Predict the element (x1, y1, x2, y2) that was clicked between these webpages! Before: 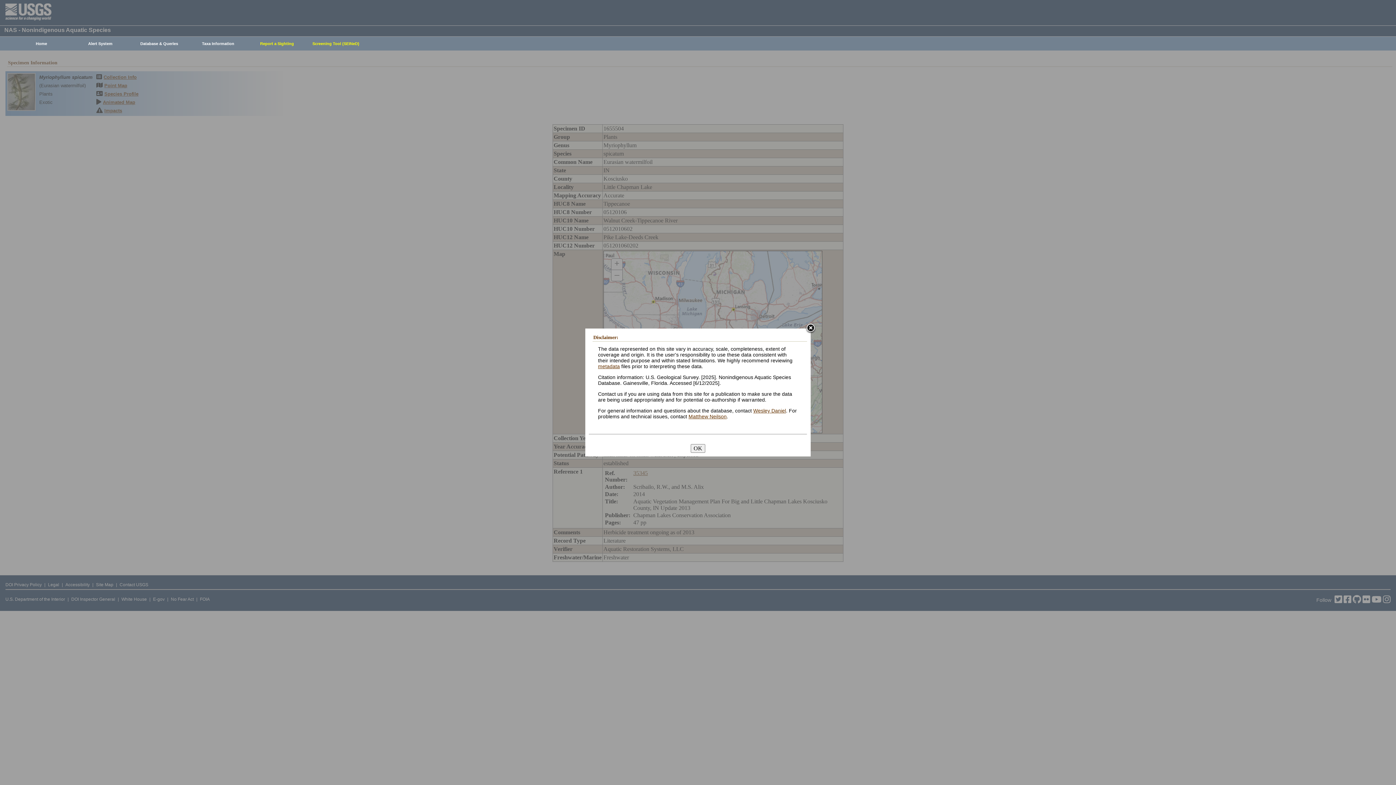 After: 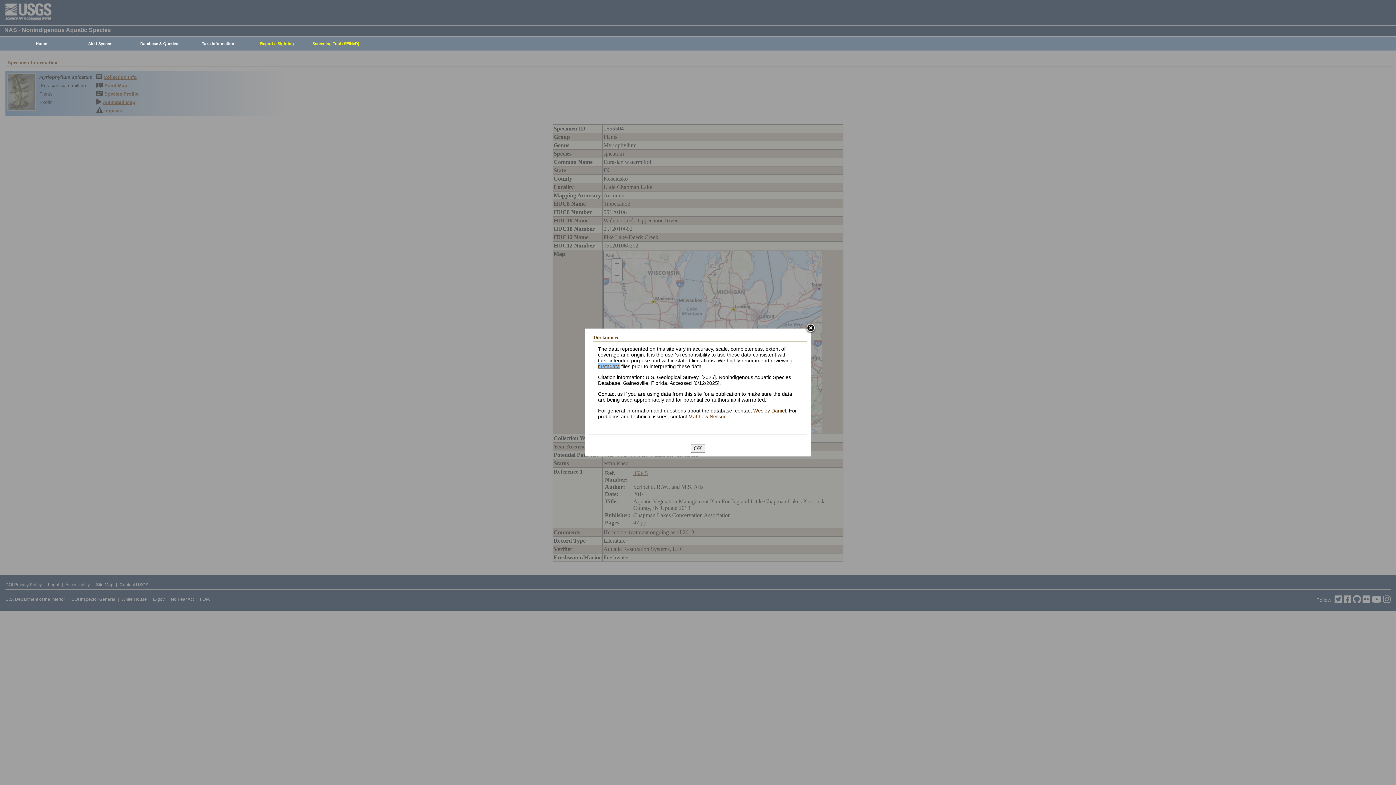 Action: bbox: (598, 363, 620, 369) label: metadata